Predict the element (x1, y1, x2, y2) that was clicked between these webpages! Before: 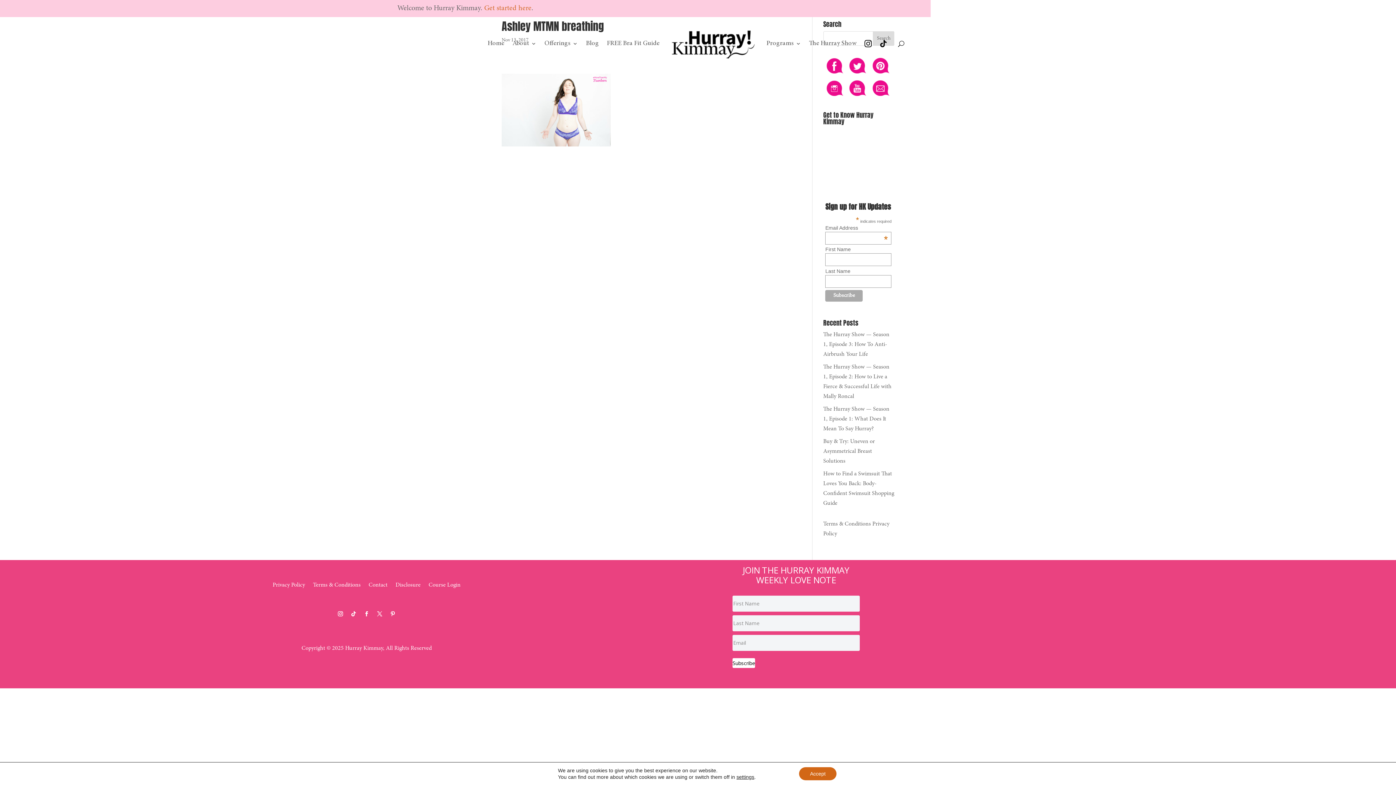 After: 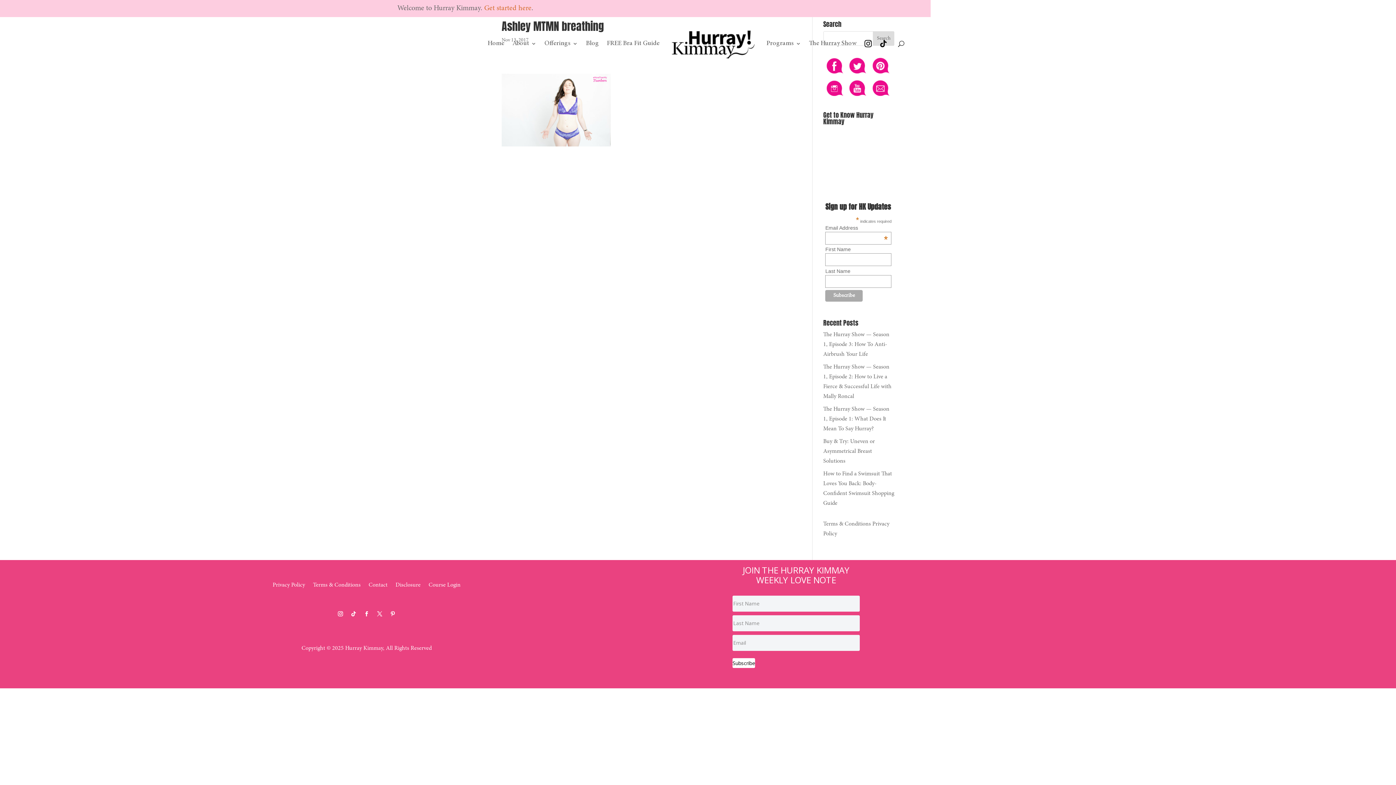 Action: label: Accept bbox: (799, 767, 836, 780)